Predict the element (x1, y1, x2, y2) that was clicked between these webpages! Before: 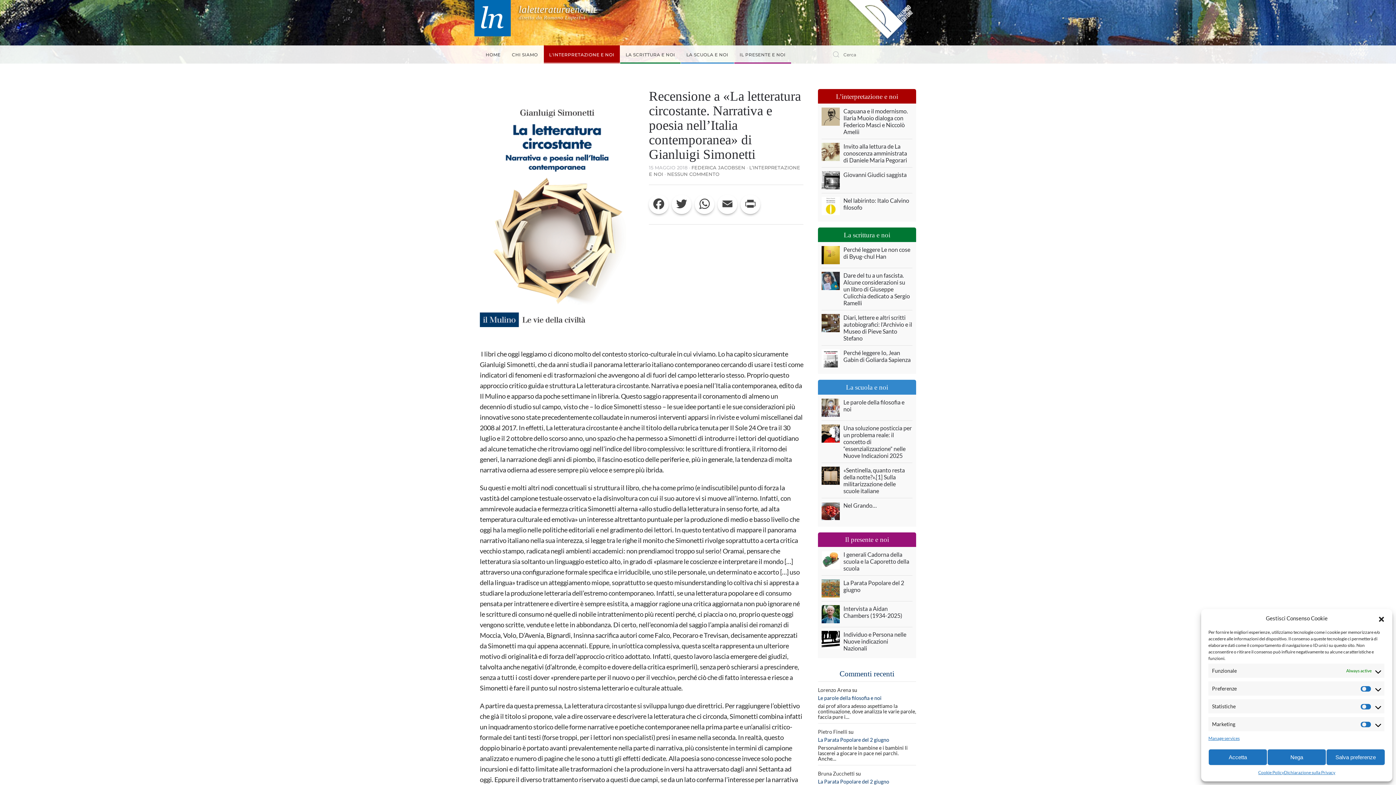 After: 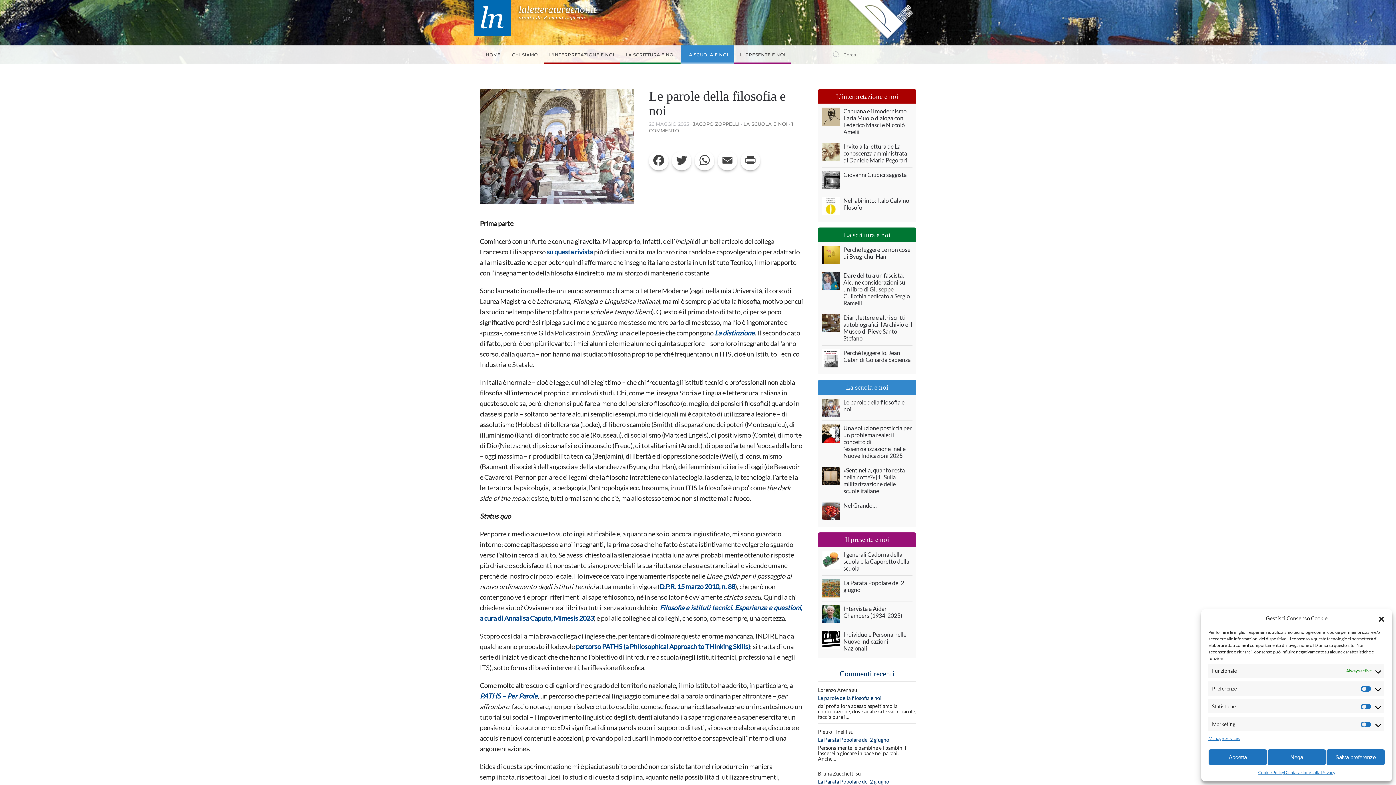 Action: bbox: (821, 398, 912, 416) label: Le parole della filosofia e noi